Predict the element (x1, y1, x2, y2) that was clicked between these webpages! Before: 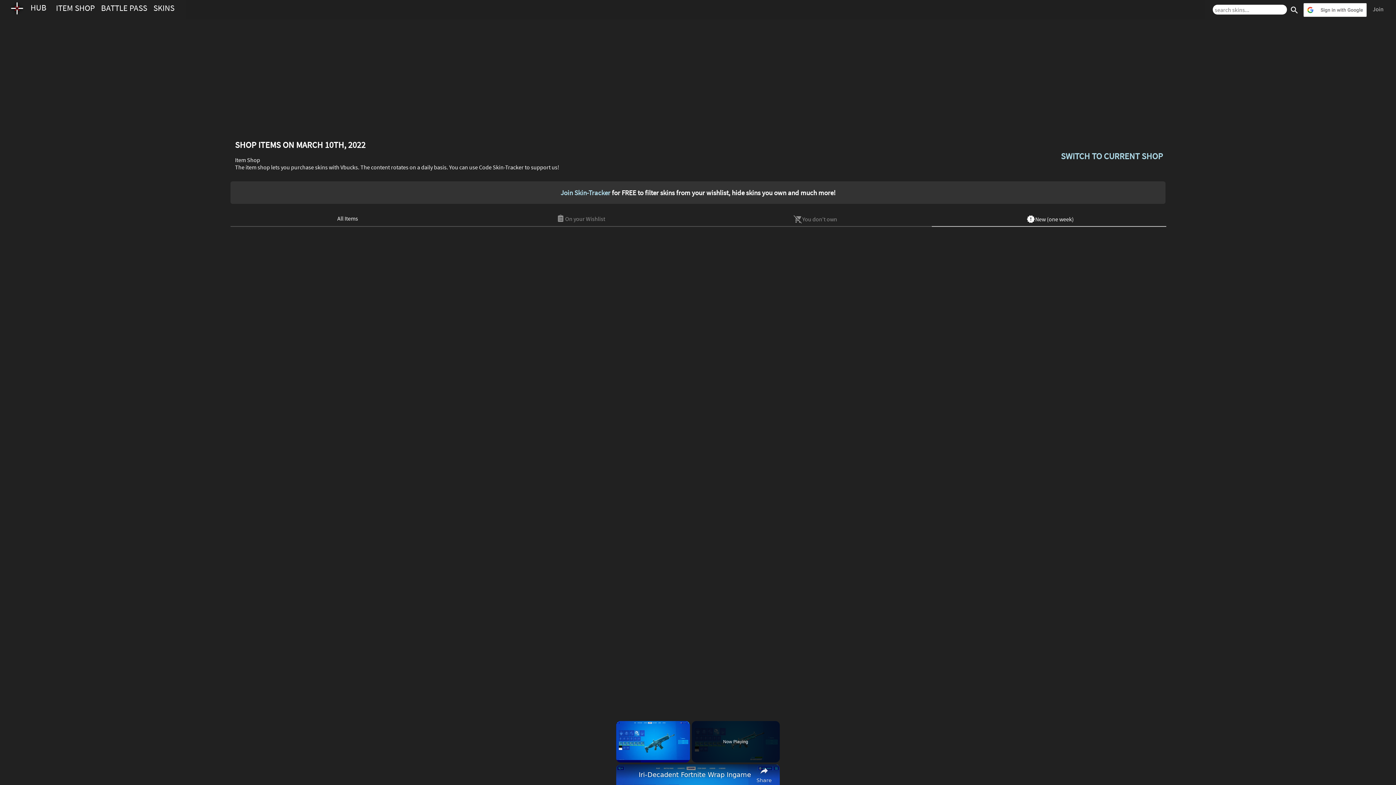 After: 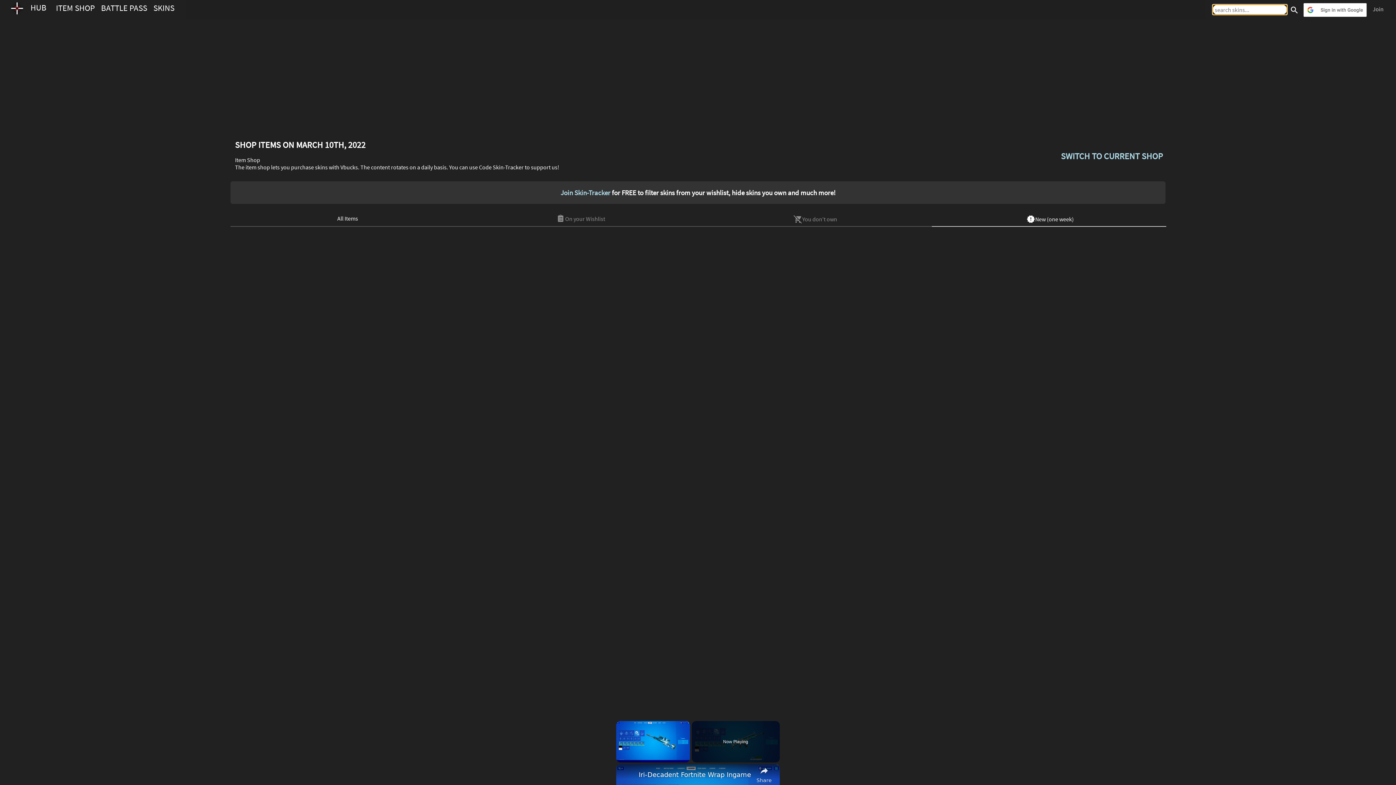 Action: label: search bbox: (1287, 2, 1301, 17)